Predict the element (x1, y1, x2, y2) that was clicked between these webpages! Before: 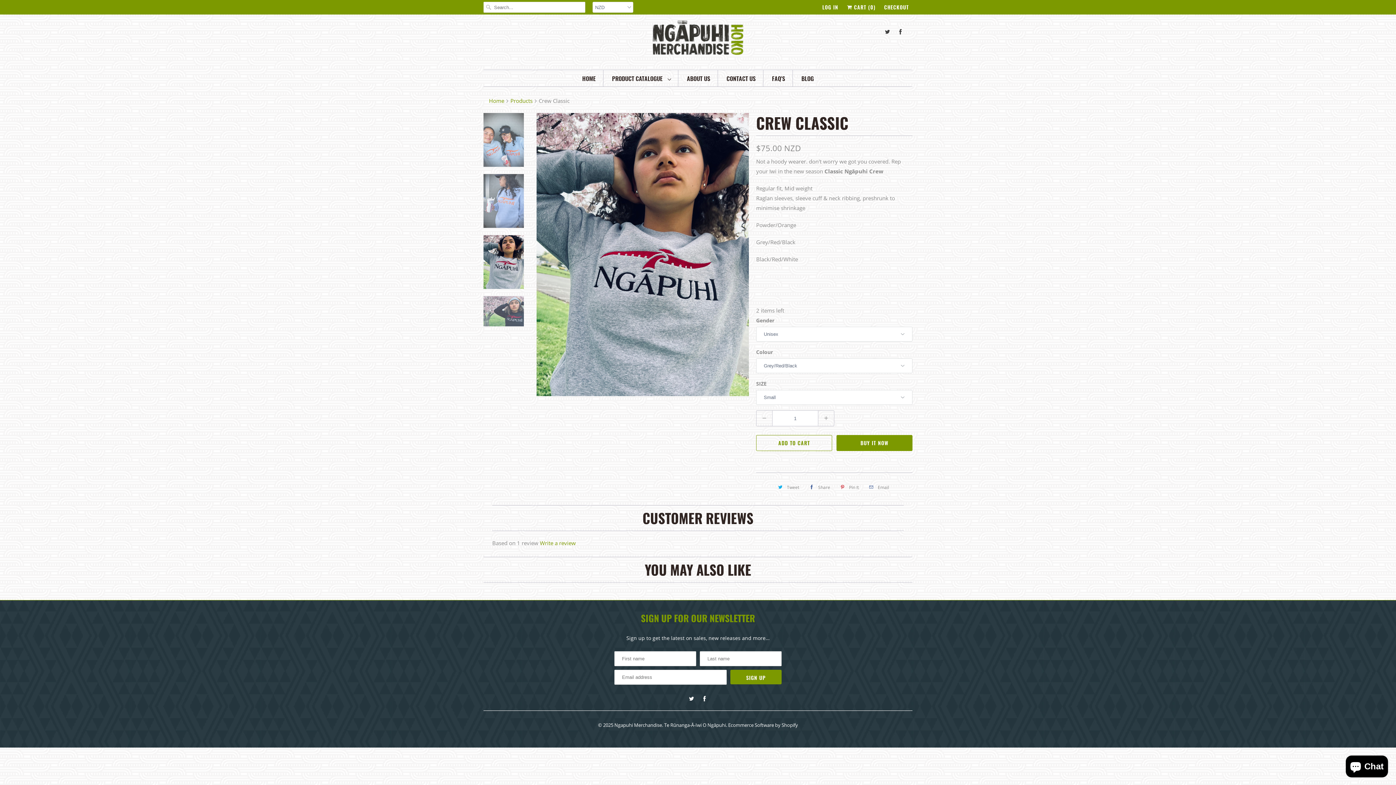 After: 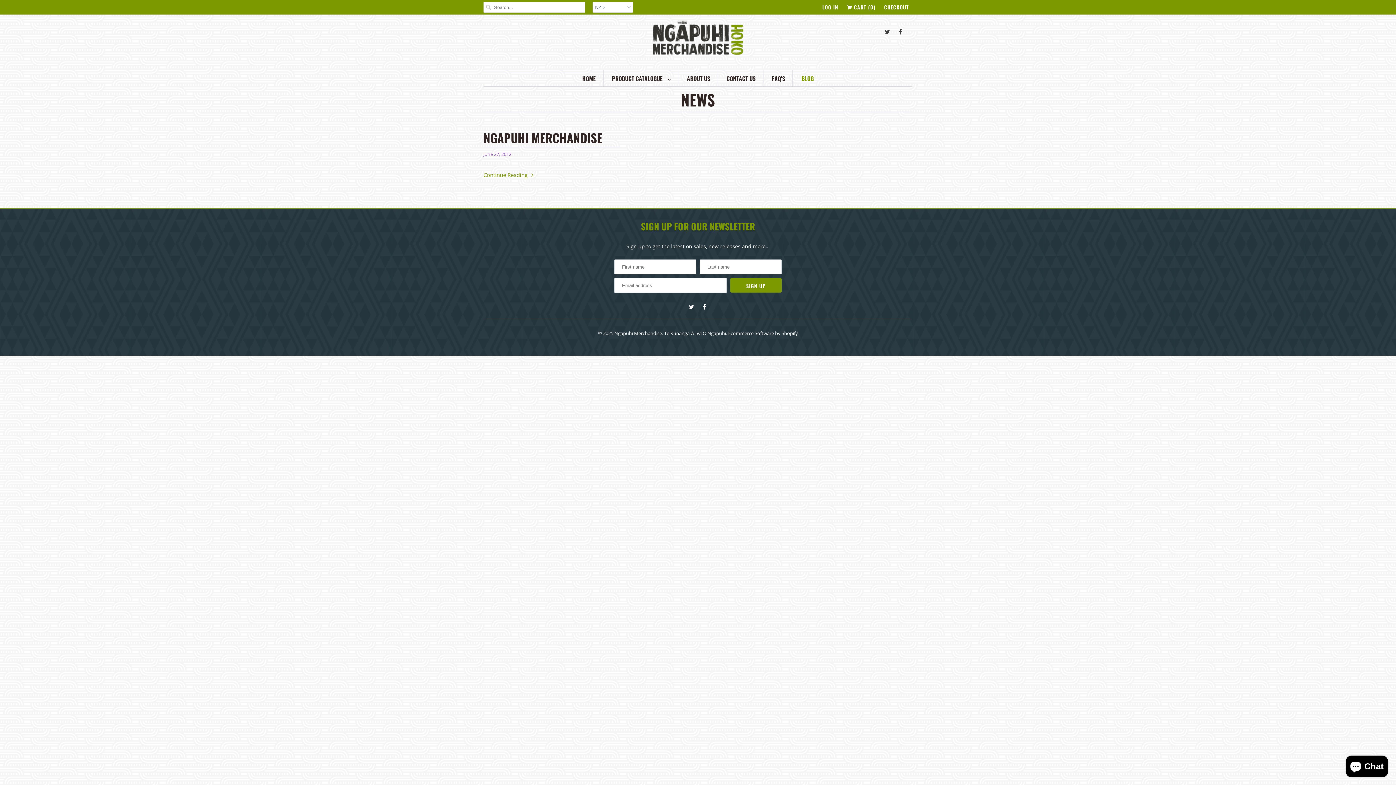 Action: label: BLOG bbox: (801, 73, 814, 83)